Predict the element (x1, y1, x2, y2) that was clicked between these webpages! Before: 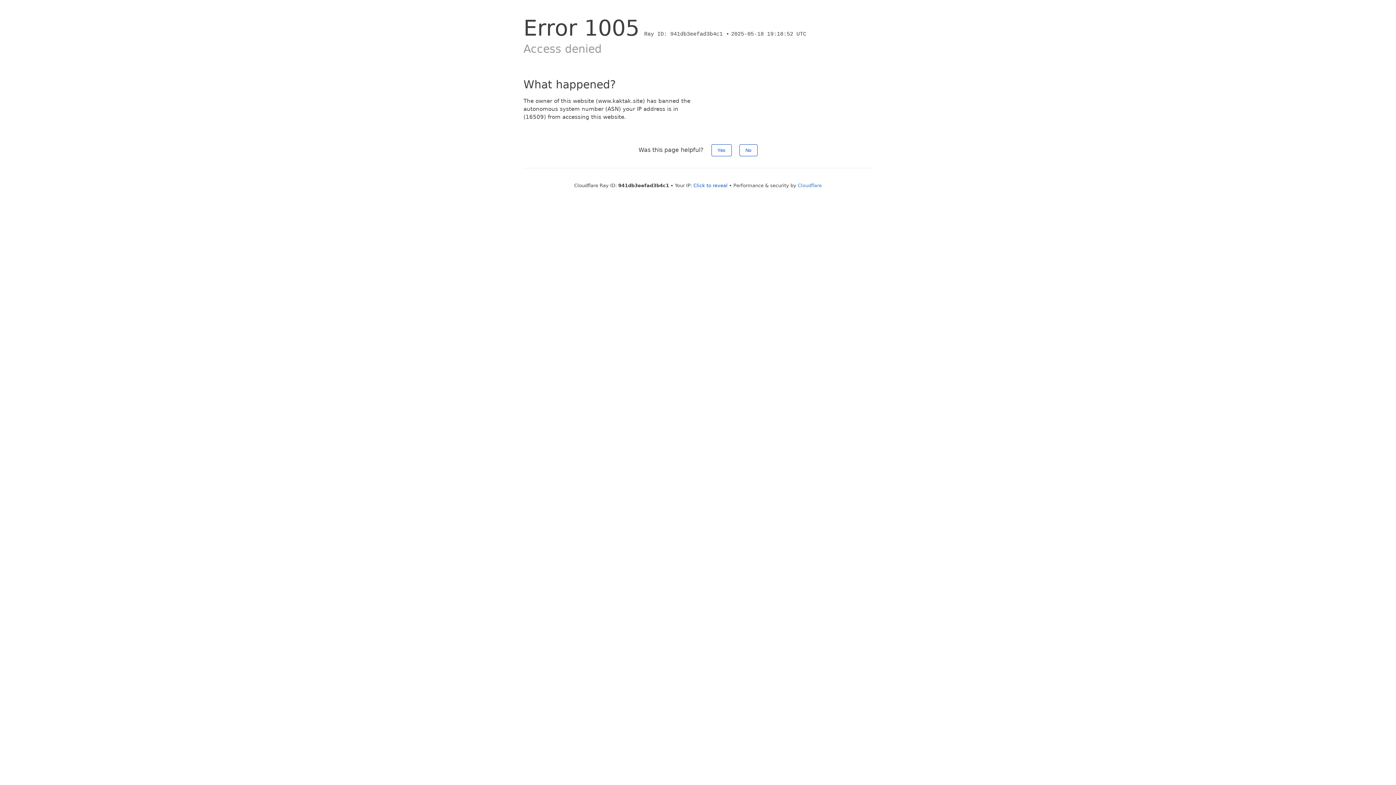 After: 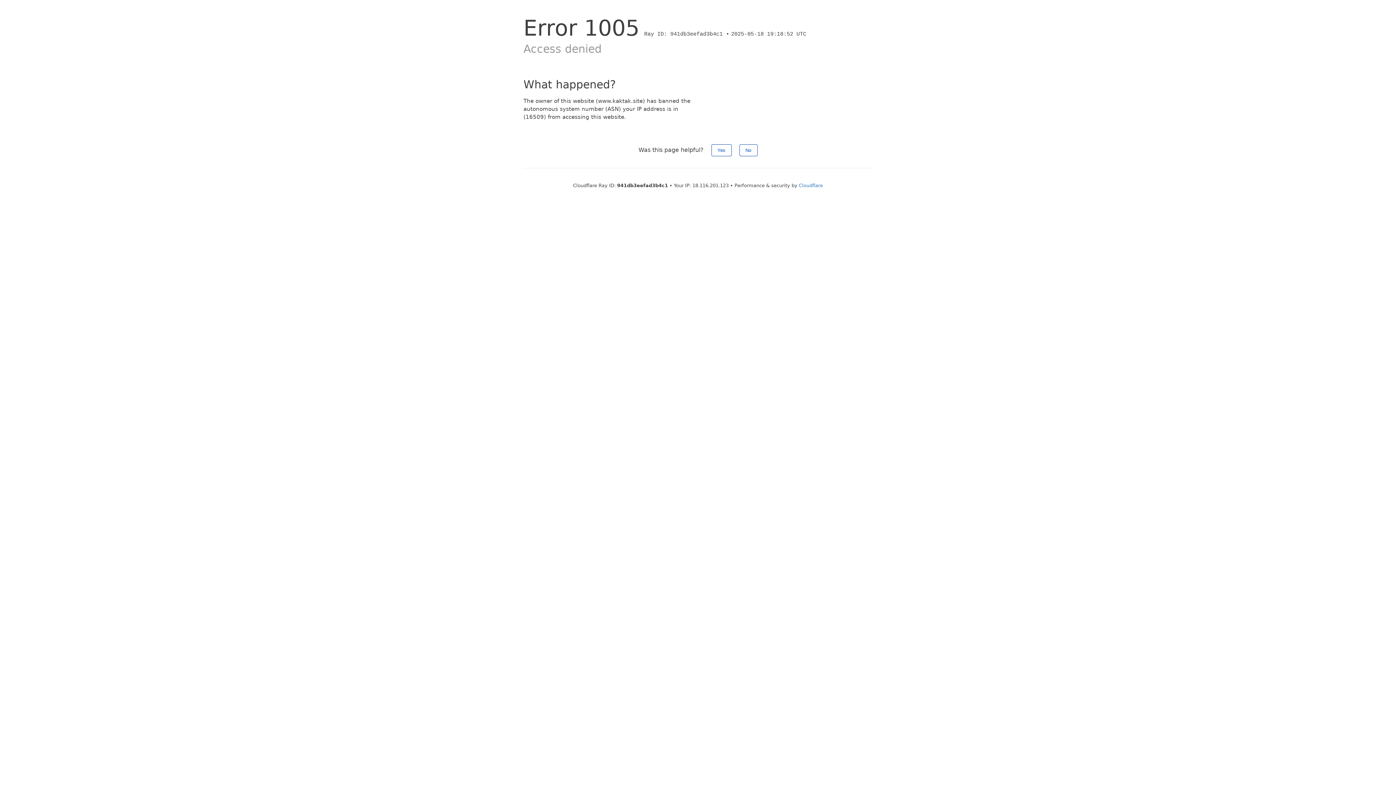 Action: label: Click to reveal bbox: (693, 182, 727, 188)